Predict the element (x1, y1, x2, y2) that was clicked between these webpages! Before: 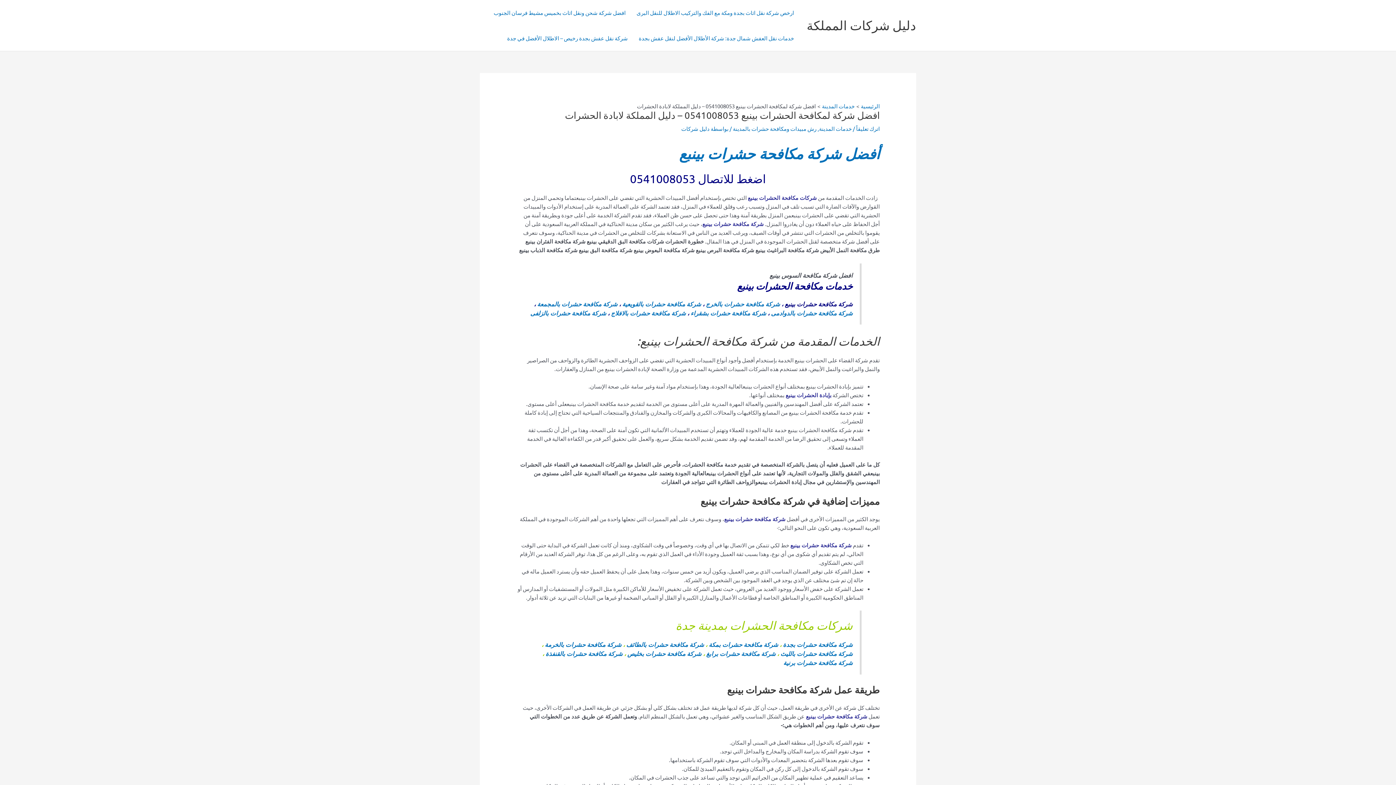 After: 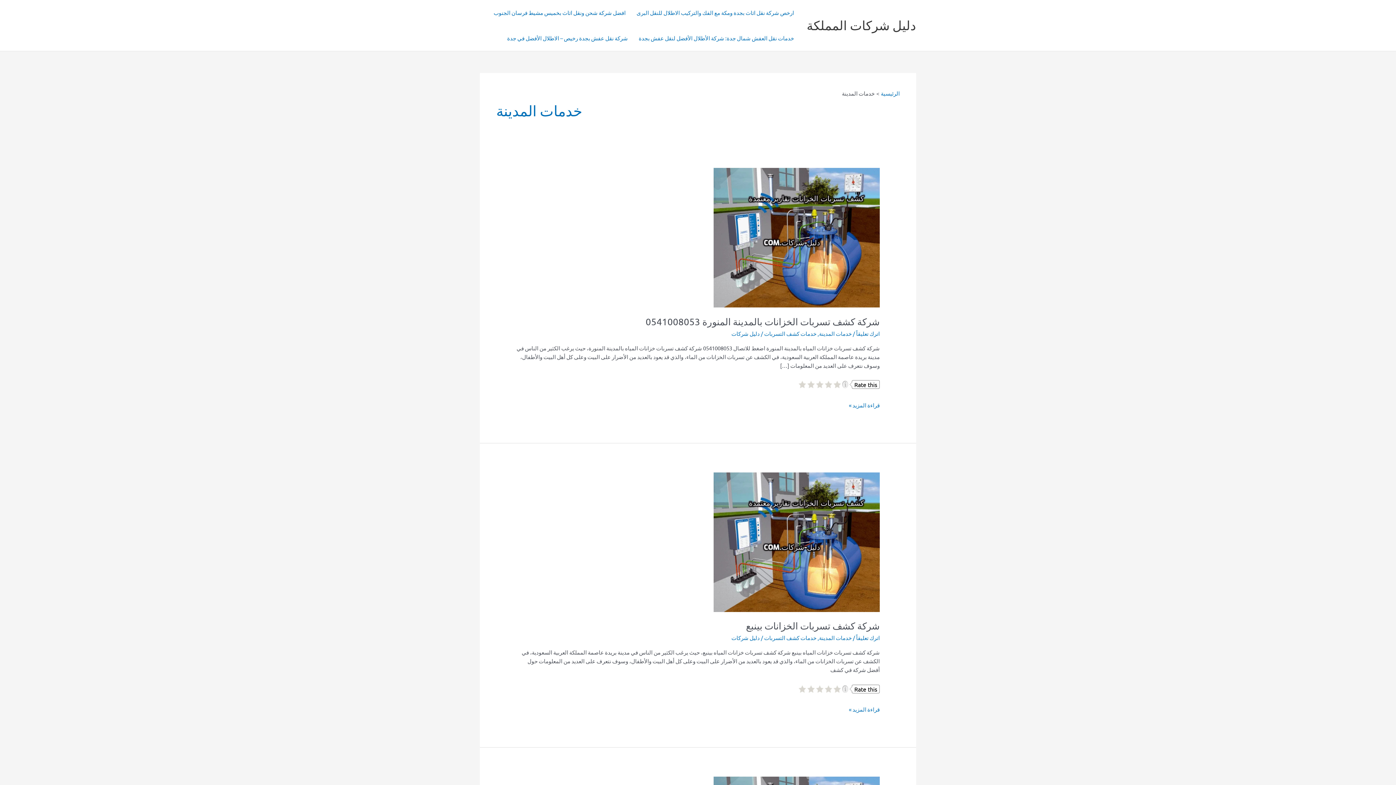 Action: label: خدمات المدينة bbox: (819, 125, 851, 132)